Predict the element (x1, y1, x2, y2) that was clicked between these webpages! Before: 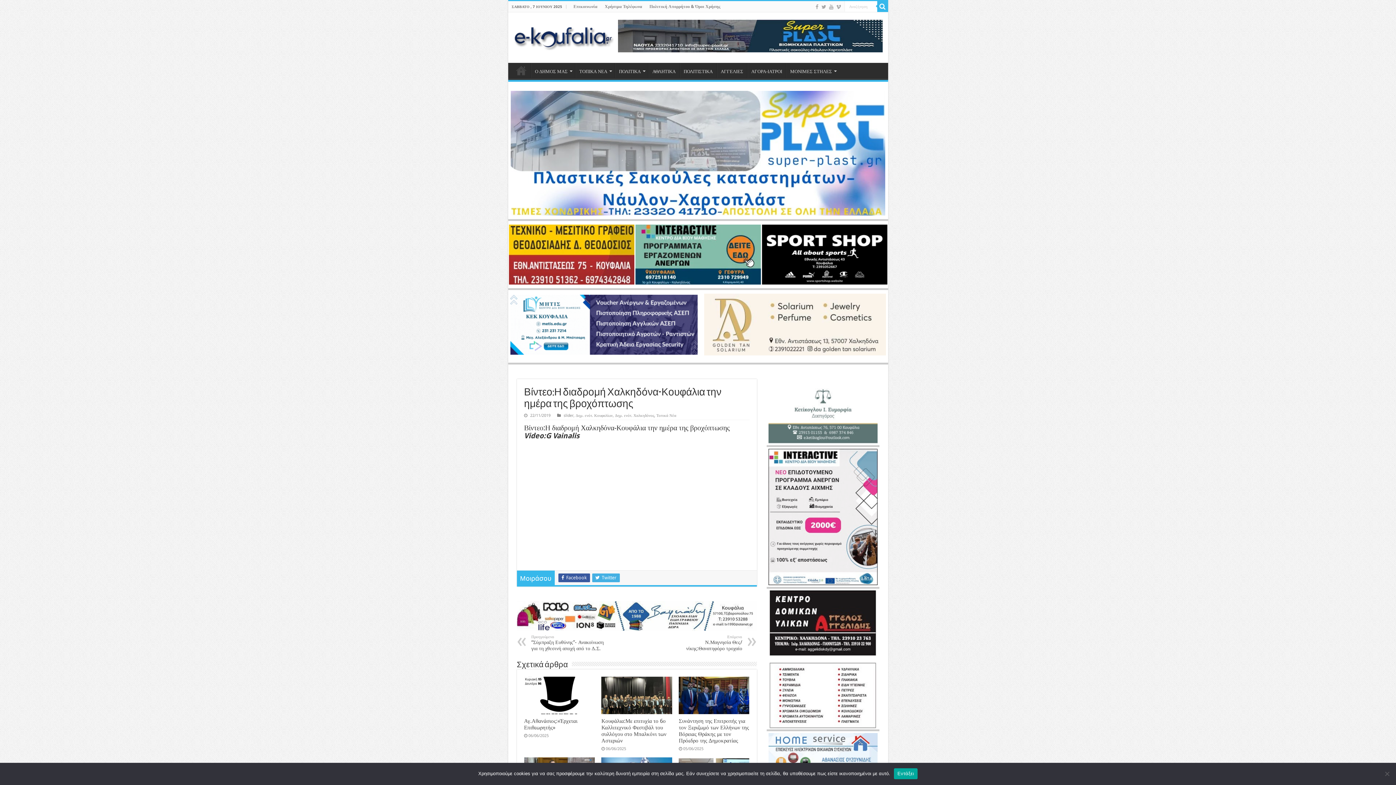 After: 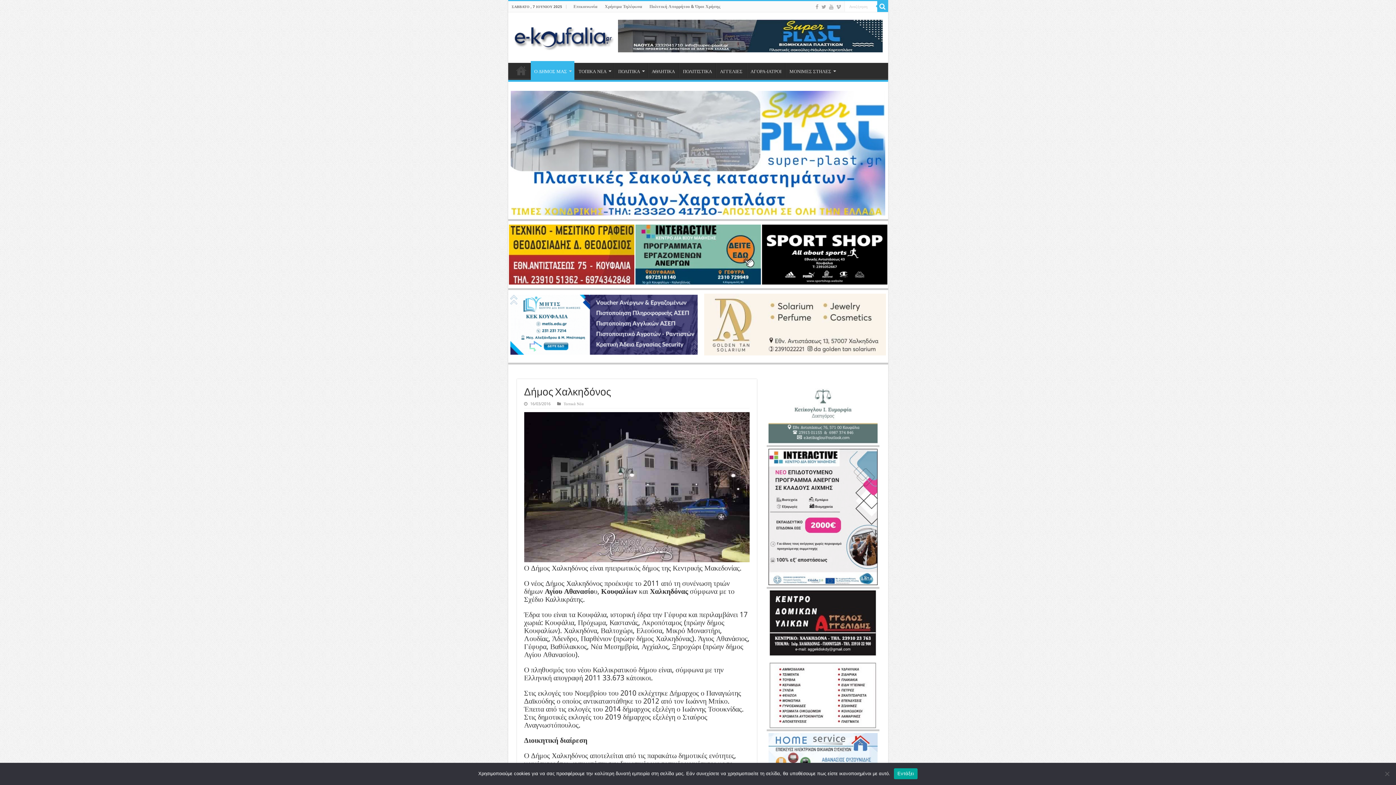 Action: bbox: (531, 62, 575, 78) label: Ο ΔΗΜΟΣ ΜΑΣ